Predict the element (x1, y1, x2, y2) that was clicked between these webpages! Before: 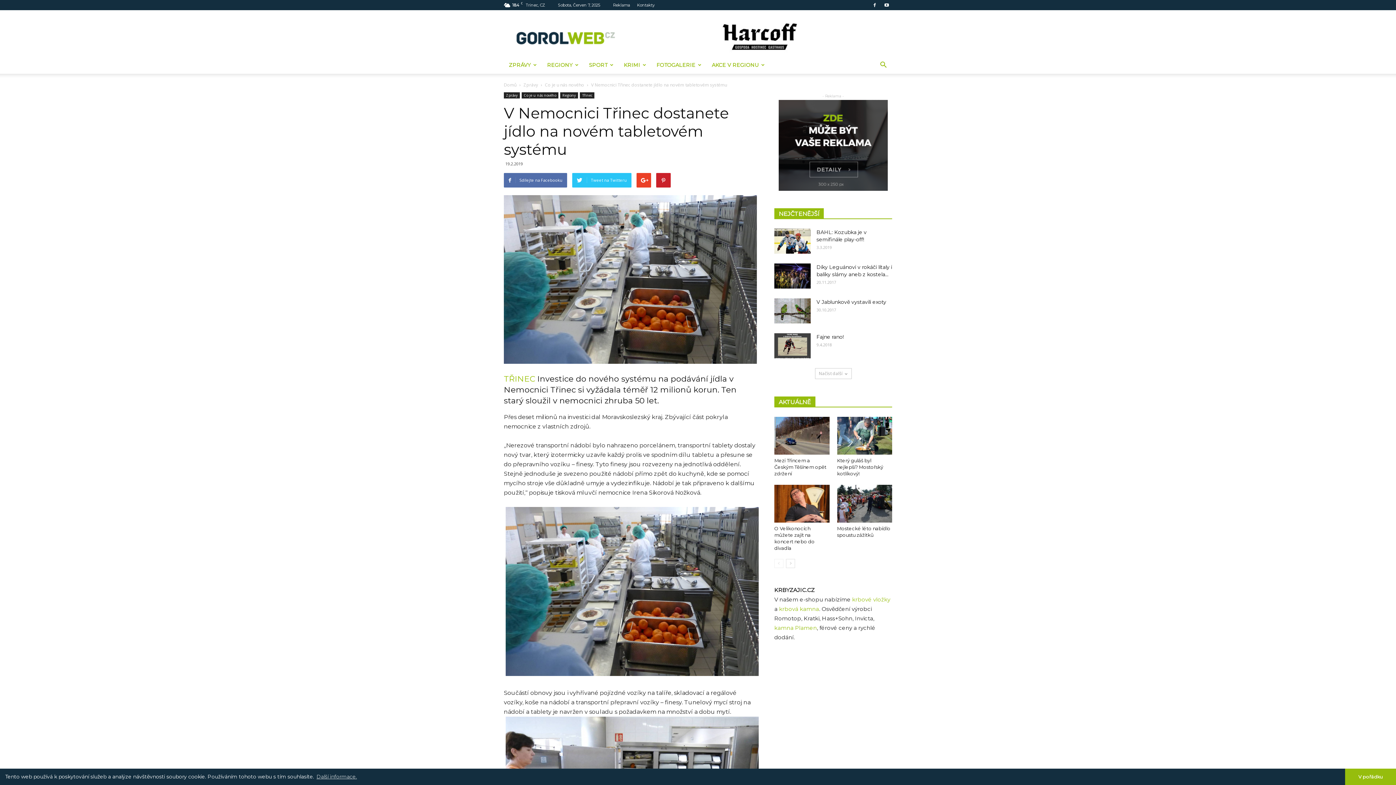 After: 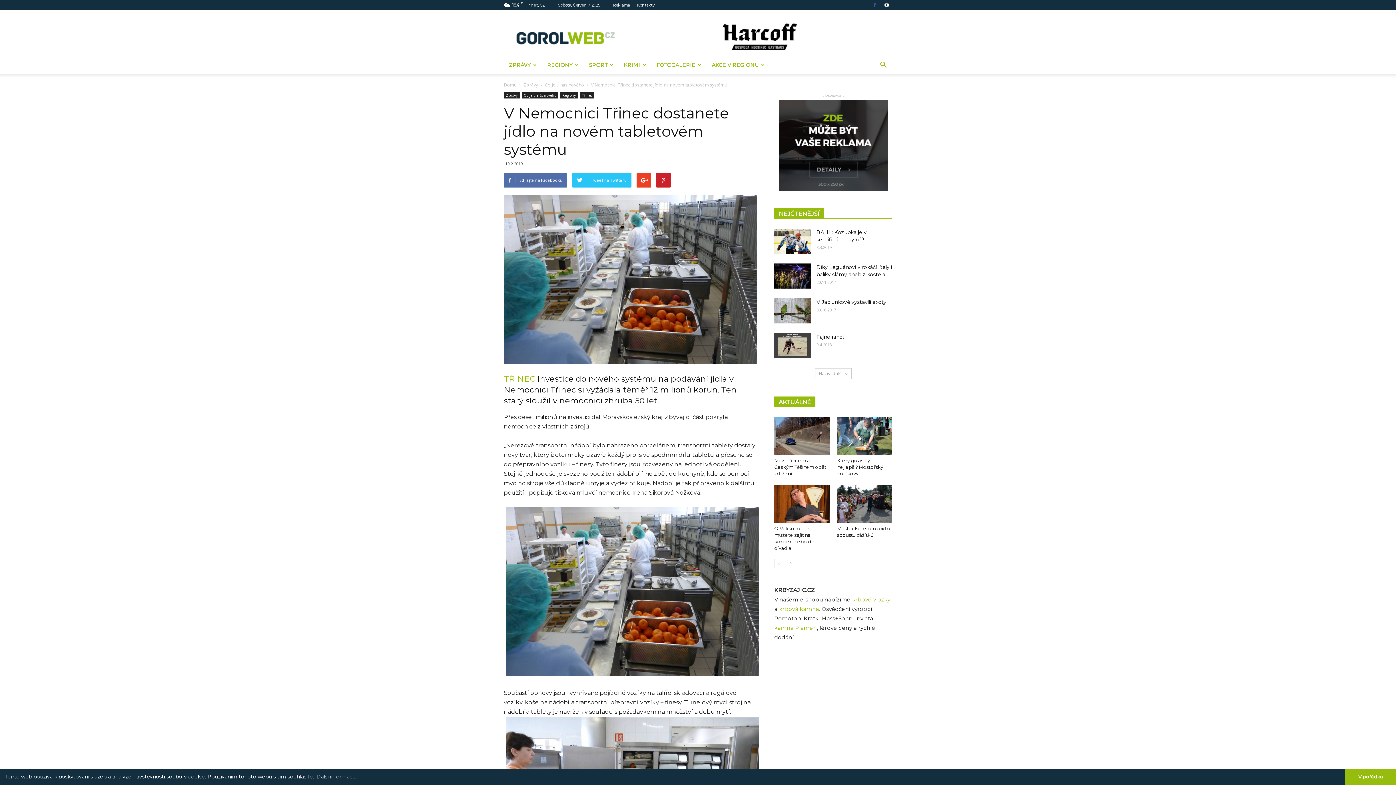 Action: bbox: (869, 0, 880, 10)